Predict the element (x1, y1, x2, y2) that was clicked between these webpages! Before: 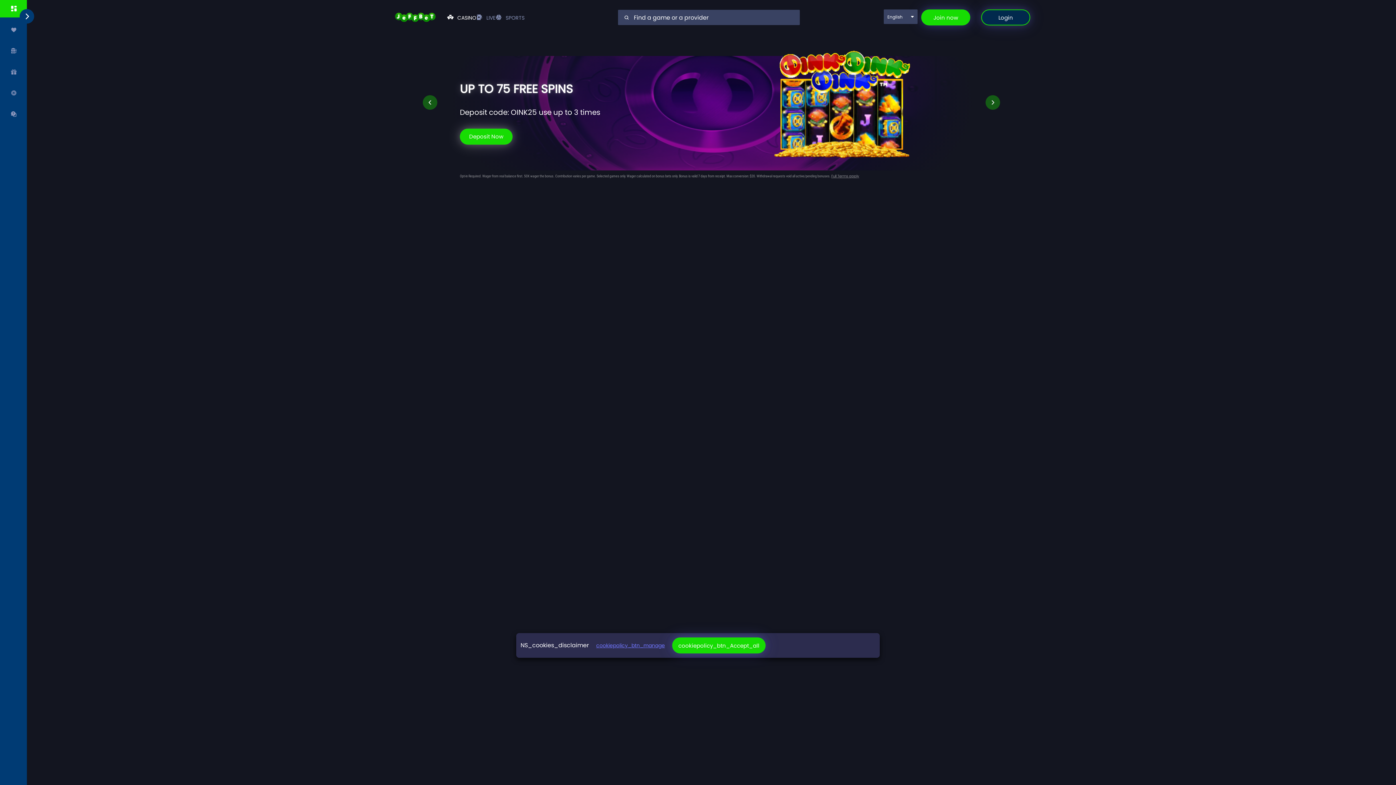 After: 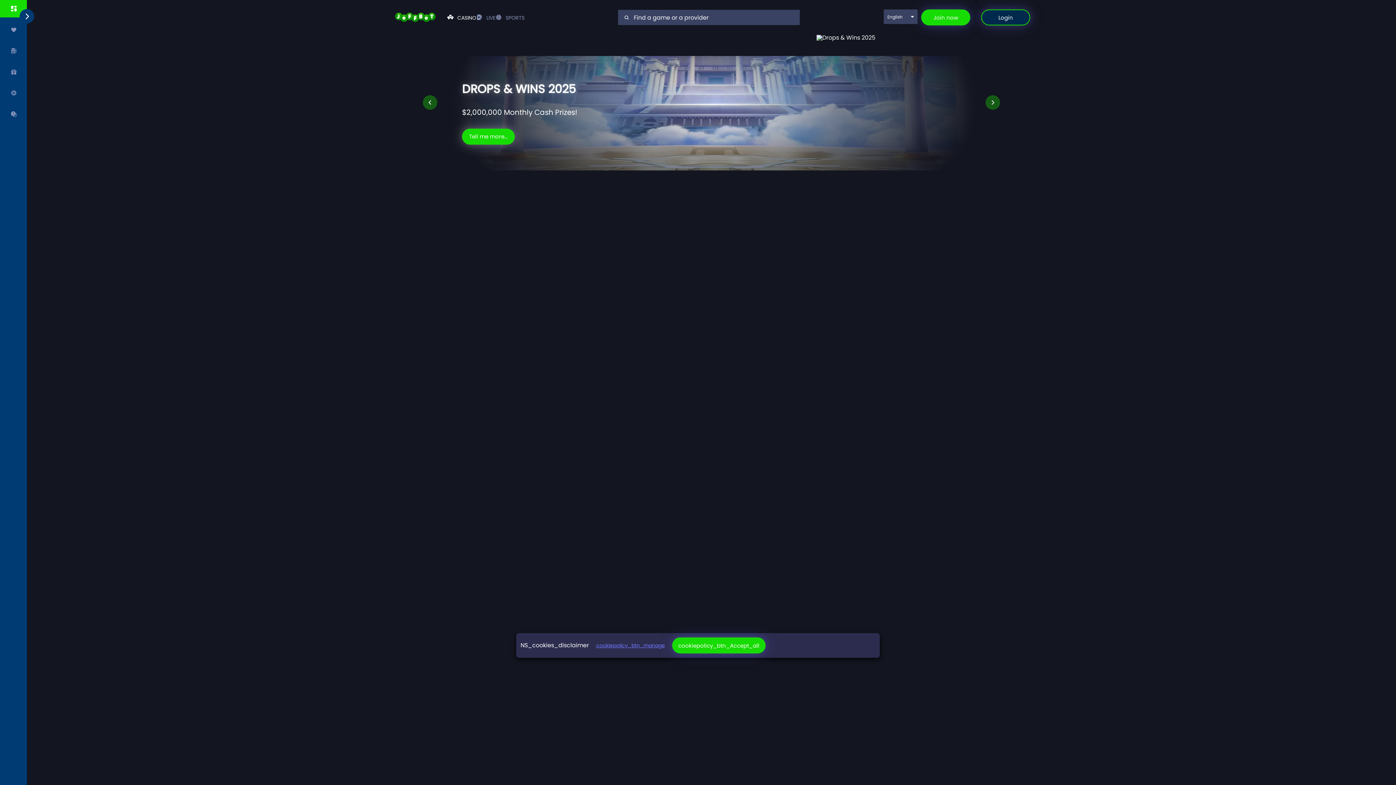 Action: label: CASINO bbox: (447, 14, 476, 21)